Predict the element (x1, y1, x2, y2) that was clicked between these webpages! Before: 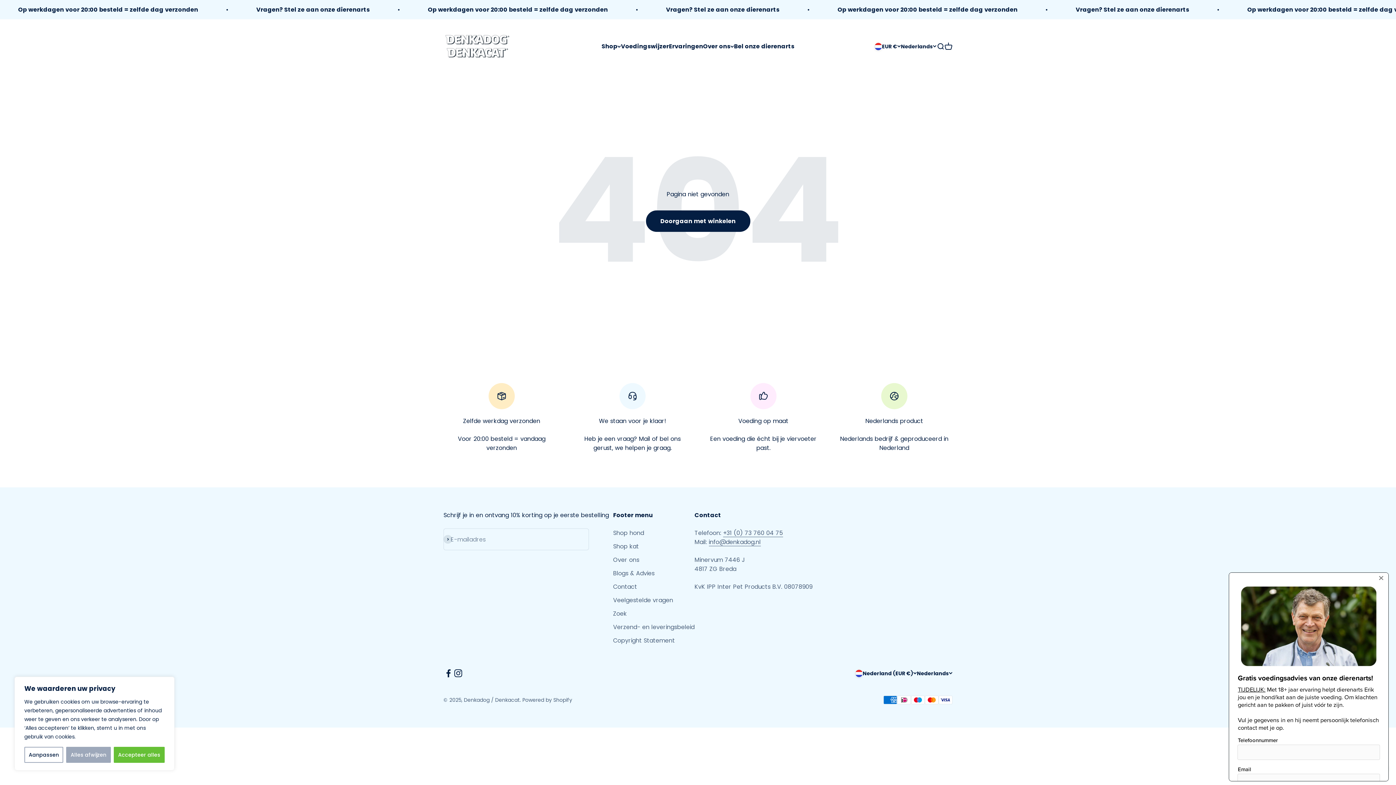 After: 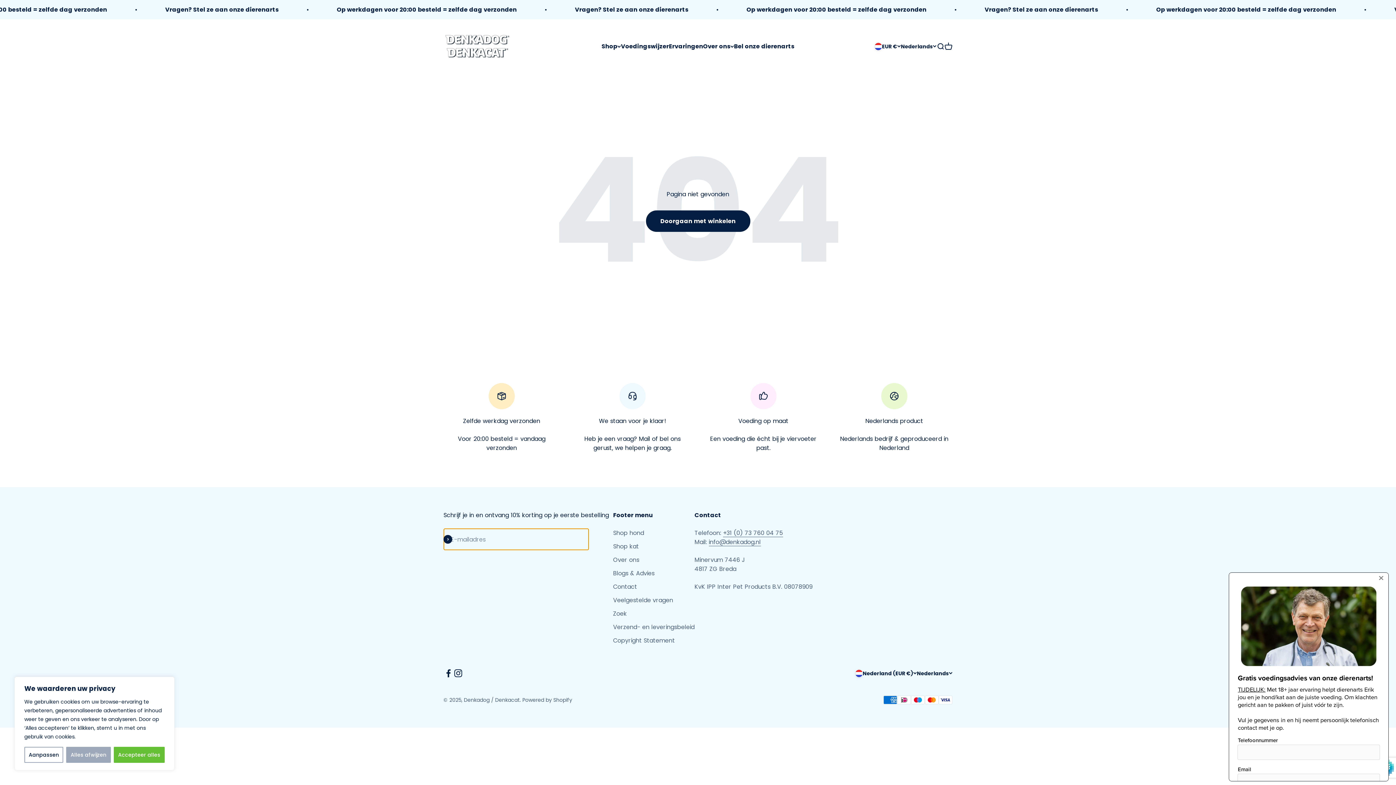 Action: label: Abonneren bbox: (443, 535, 452, 544)